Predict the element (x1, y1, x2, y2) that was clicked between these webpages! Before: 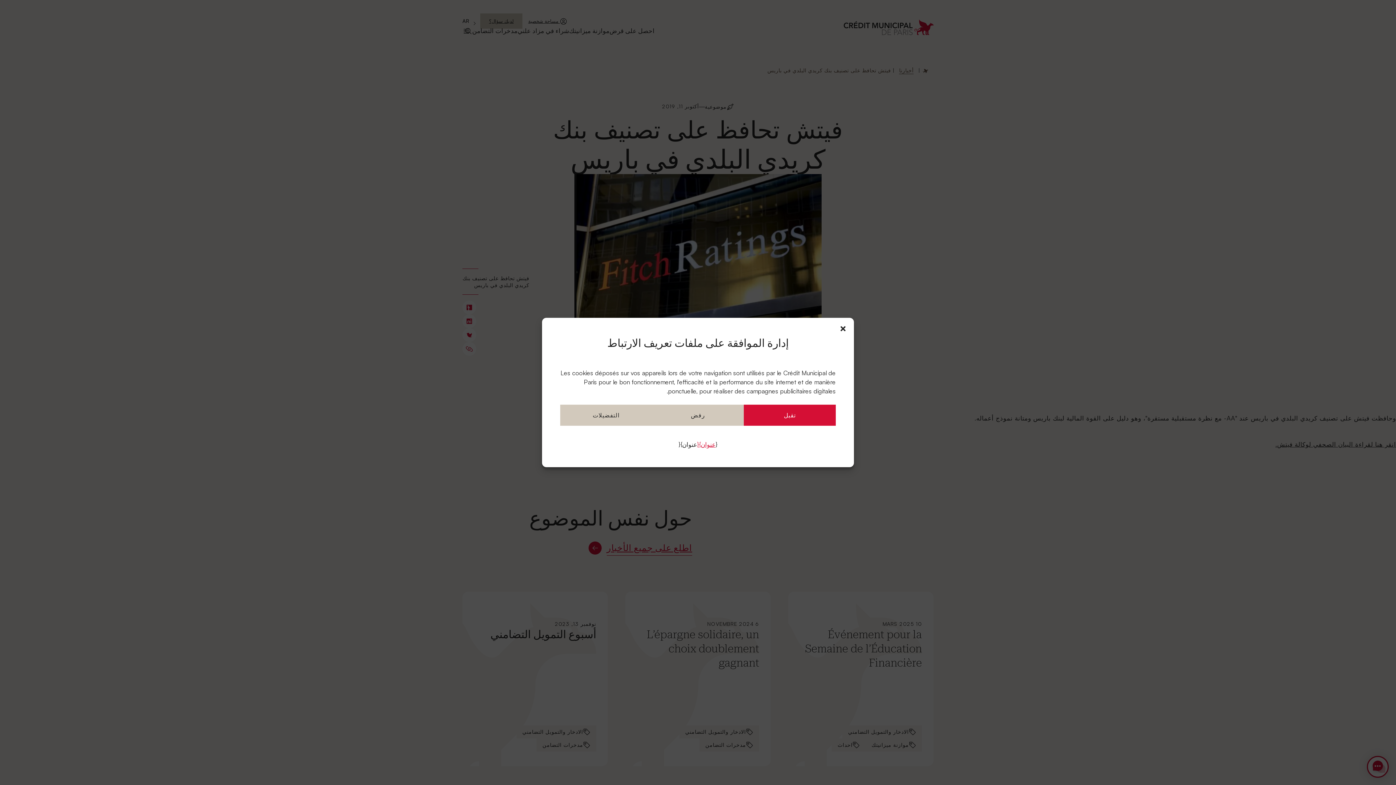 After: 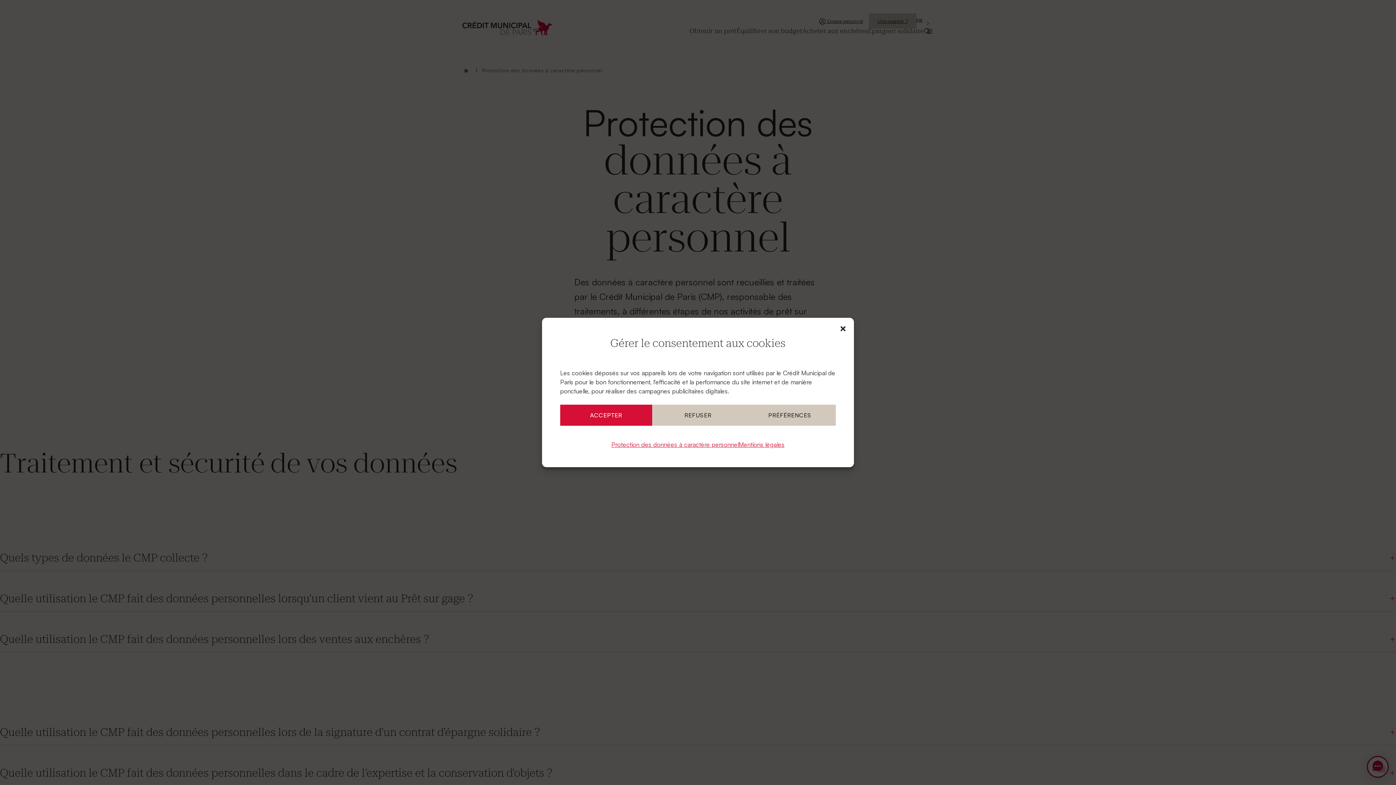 Action: bbox: (697, 440, 715, 449) label: عنوان}{